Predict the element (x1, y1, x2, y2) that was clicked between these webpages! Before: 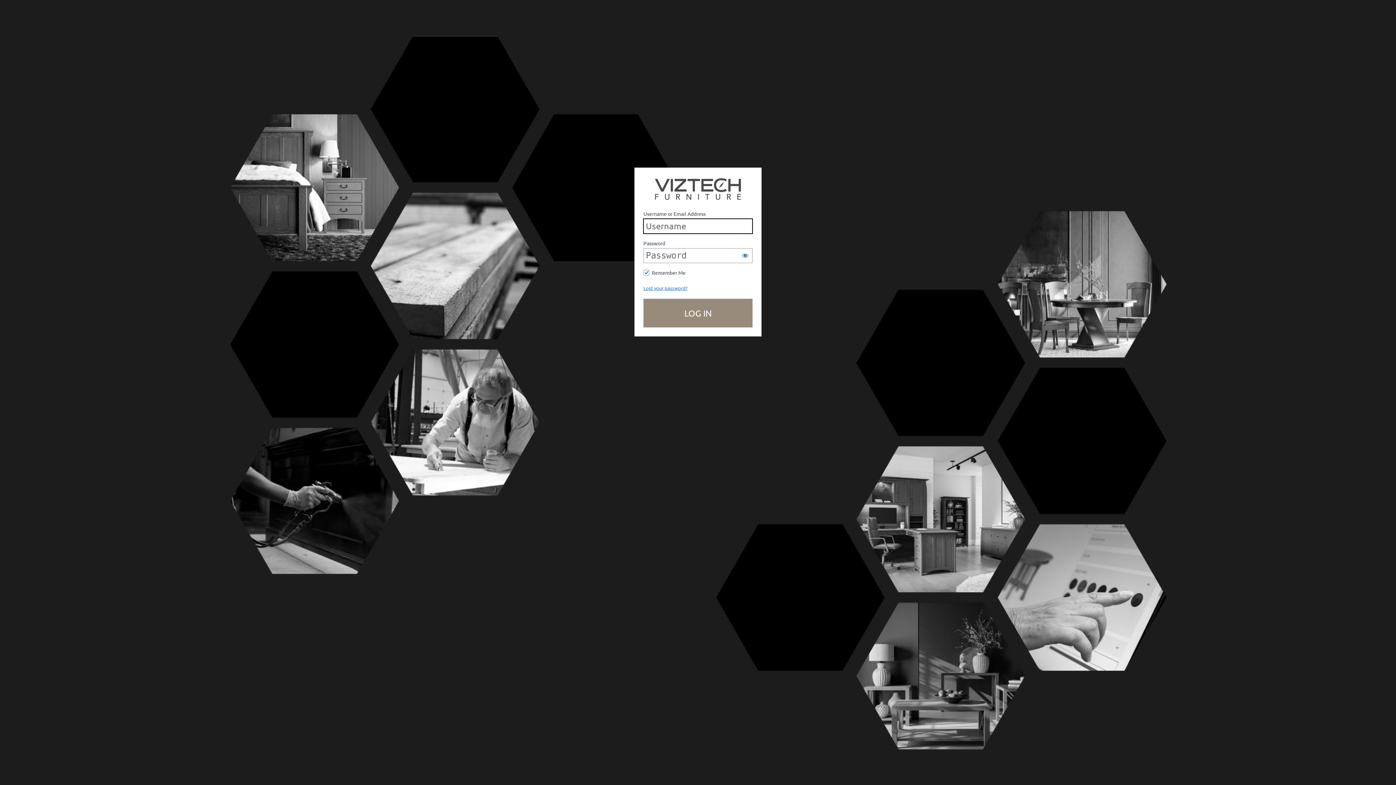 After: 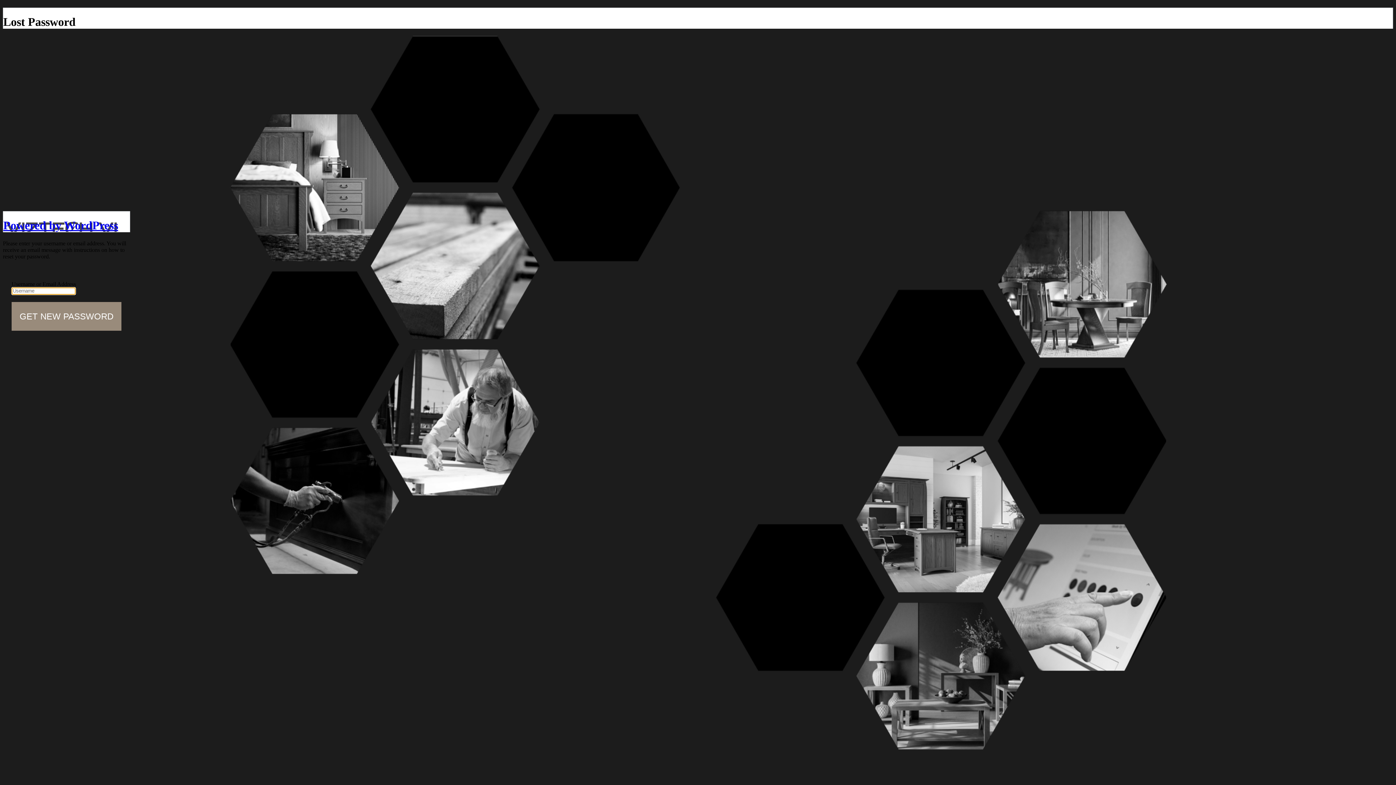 Action: label: Lost your password? bbox: (643, 284, 687, 291)